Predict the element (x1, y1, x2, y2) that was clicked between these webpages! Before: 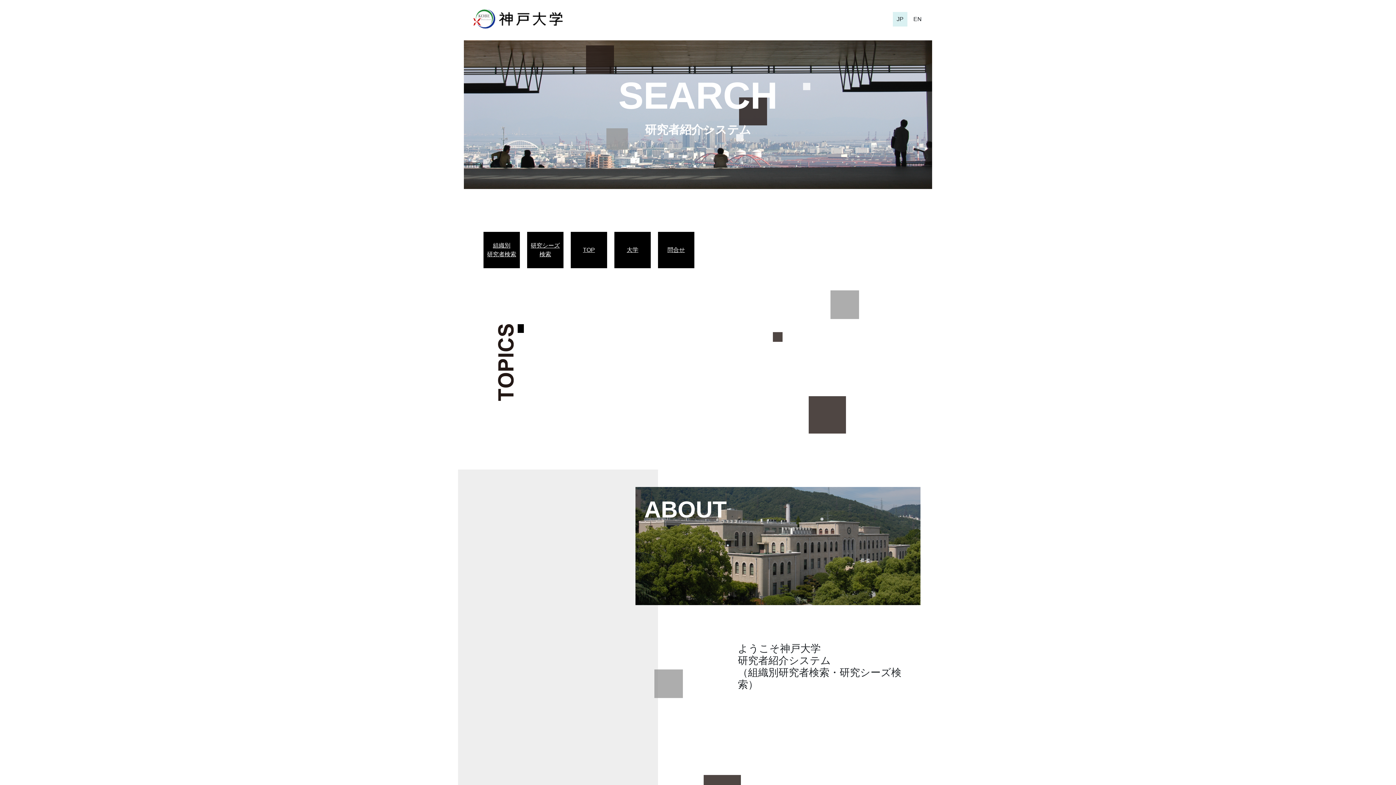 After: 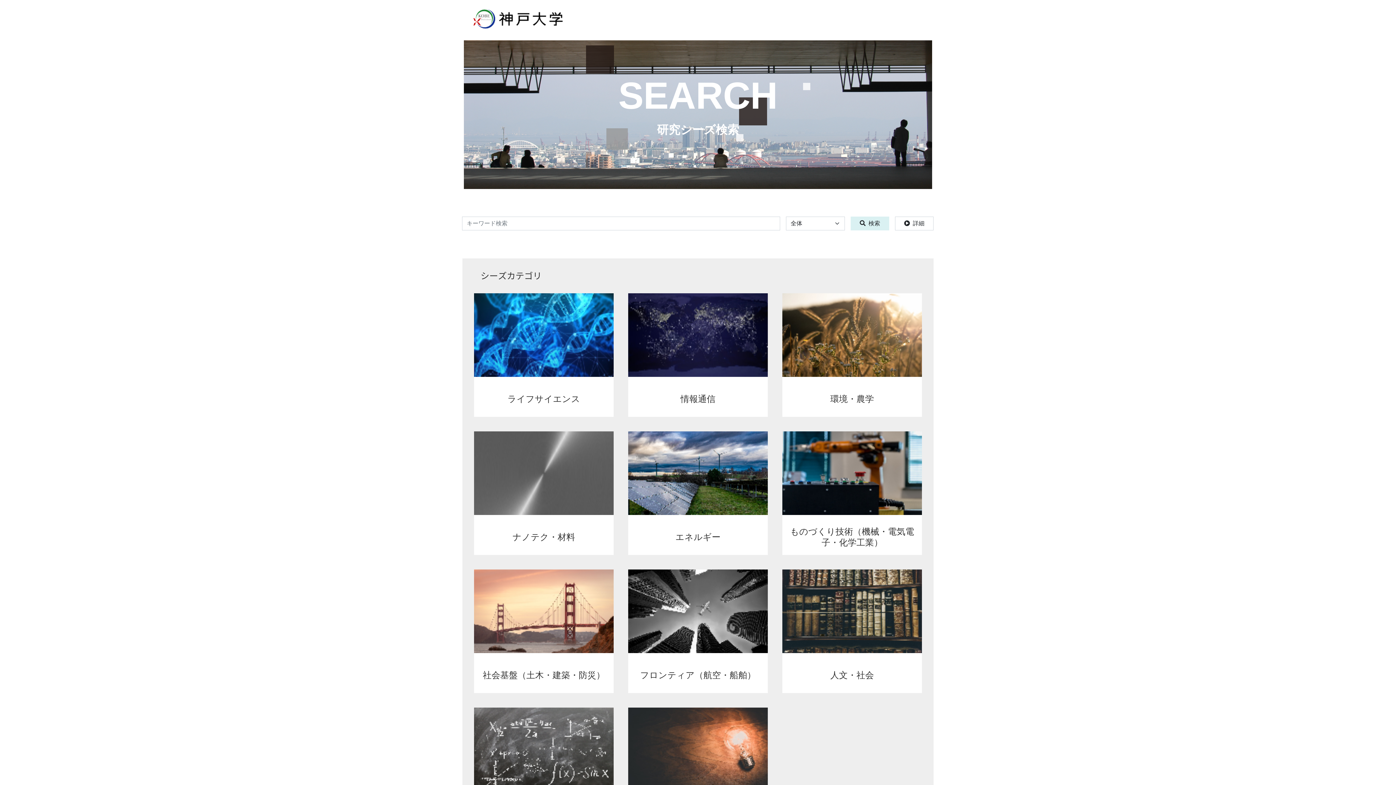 Action: bbox: (530, 241, 560, 258) label: 研究シーズ
検索